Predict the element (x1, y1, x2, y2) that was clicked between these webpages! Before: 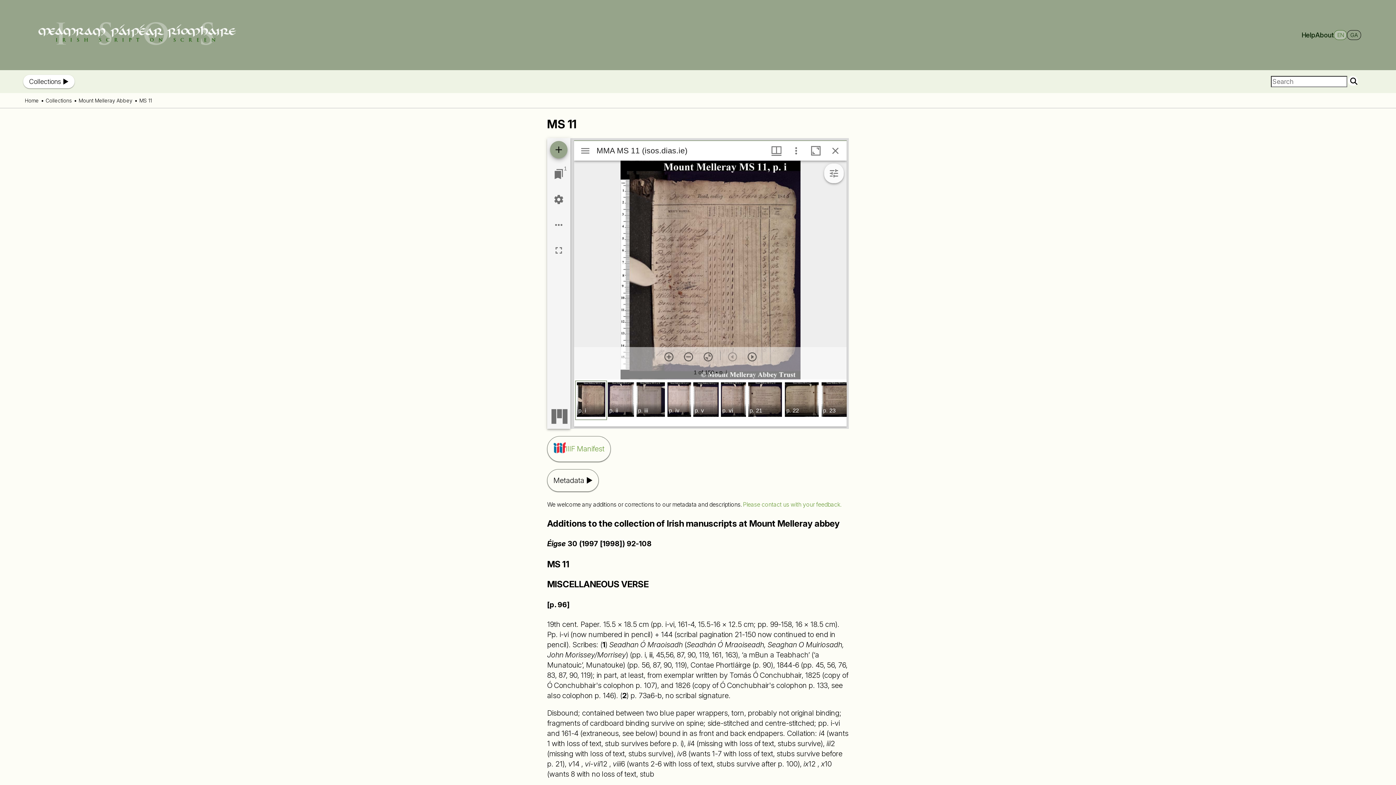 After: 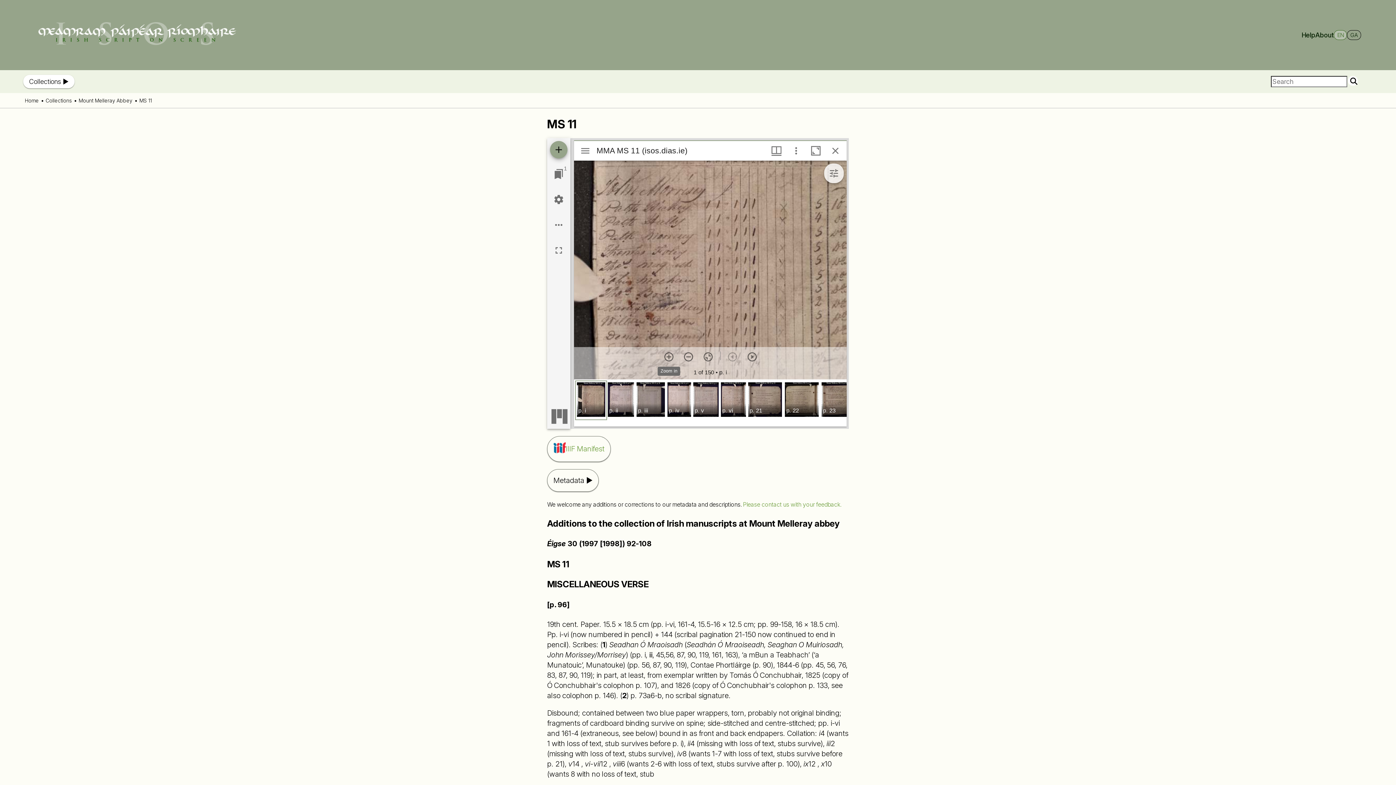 Action: bbox: (659, 347, 678, 366) label: Zoom in